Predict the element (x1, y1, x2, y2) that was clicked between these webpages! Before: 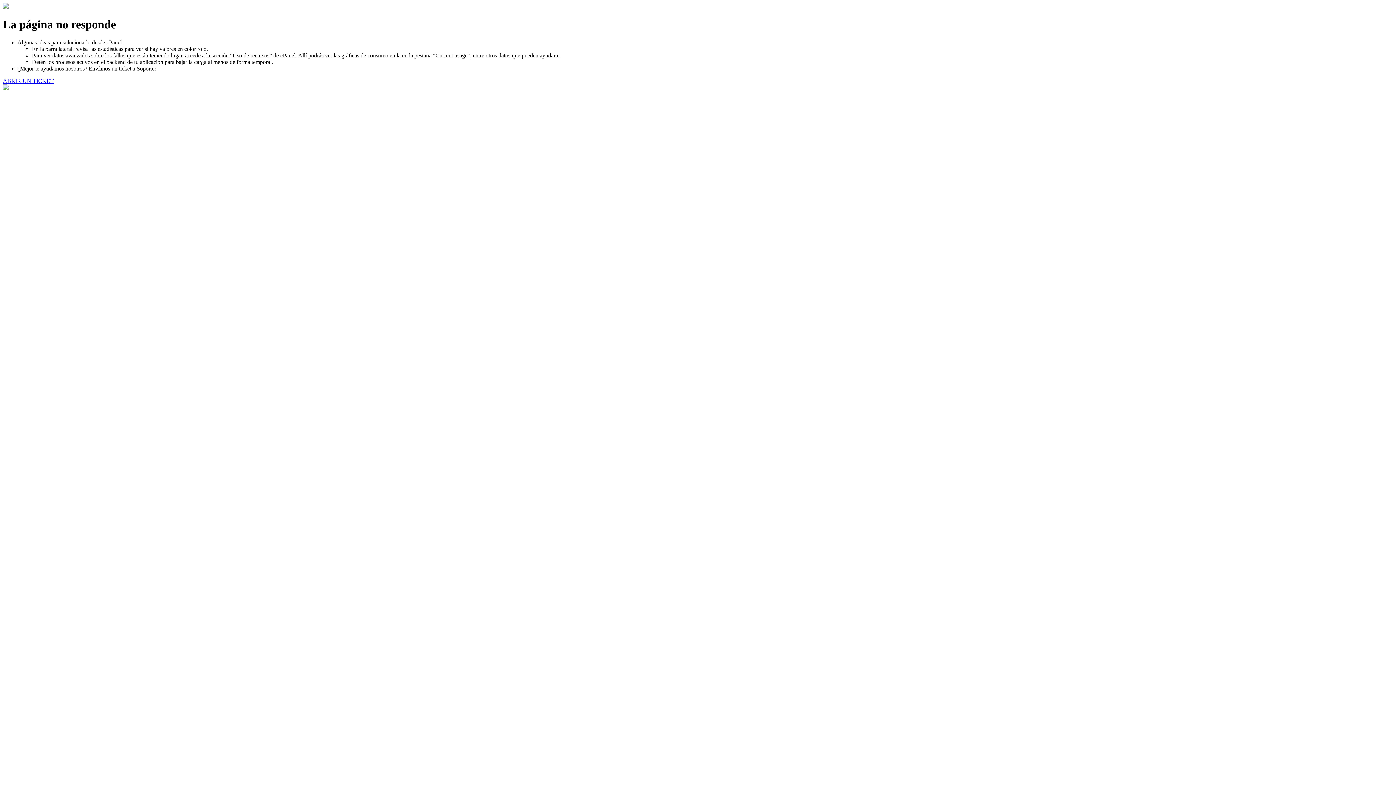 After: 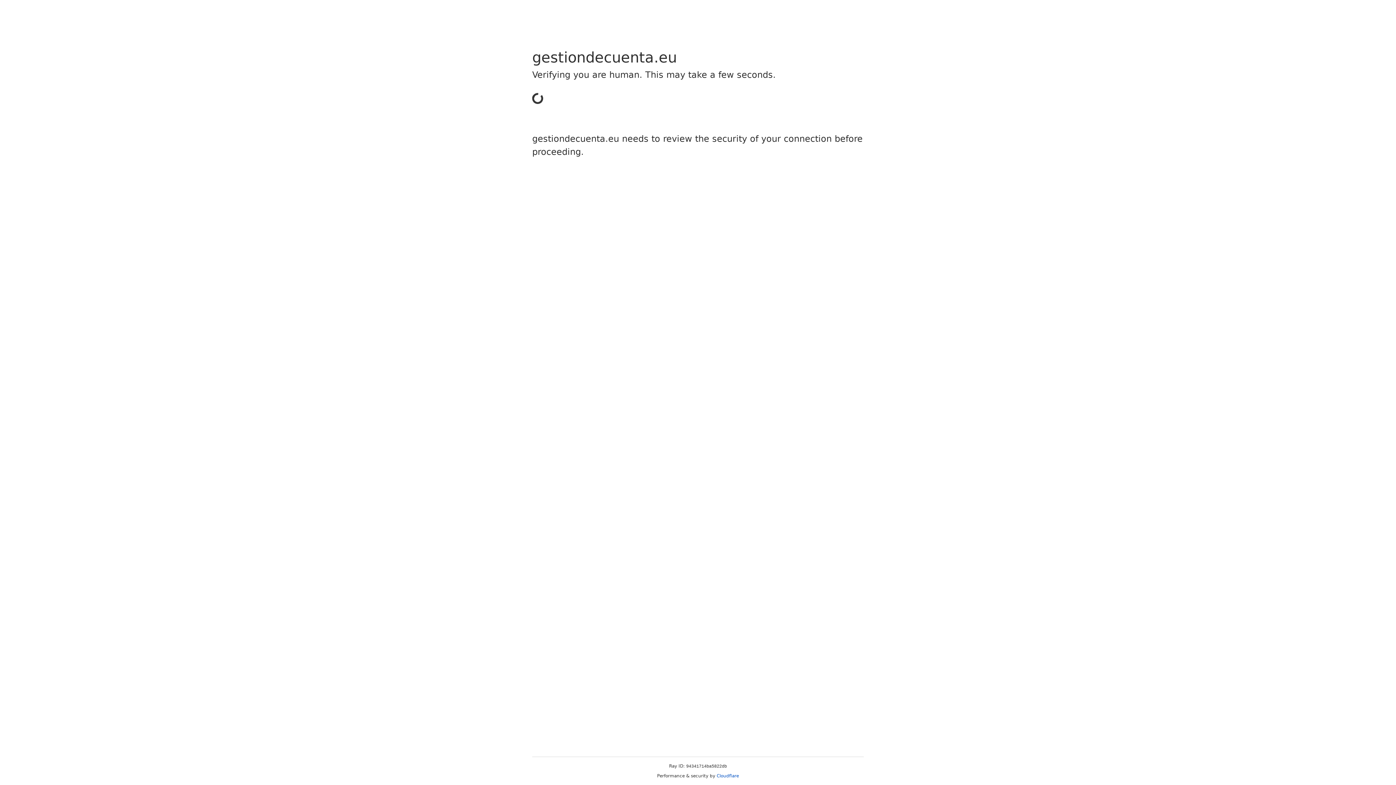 Action: label: ABRIR UN TICKET bbox: (2, 77, 53, 83)